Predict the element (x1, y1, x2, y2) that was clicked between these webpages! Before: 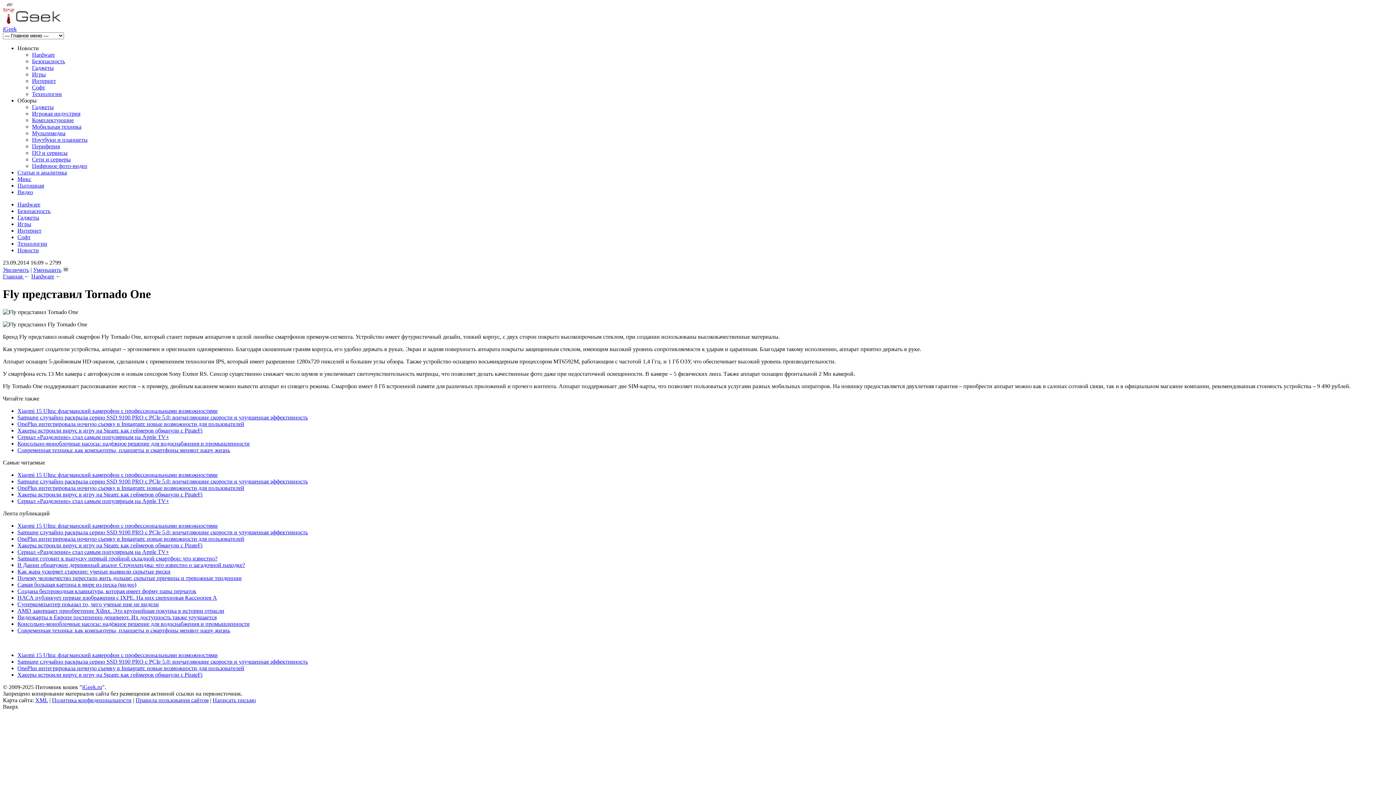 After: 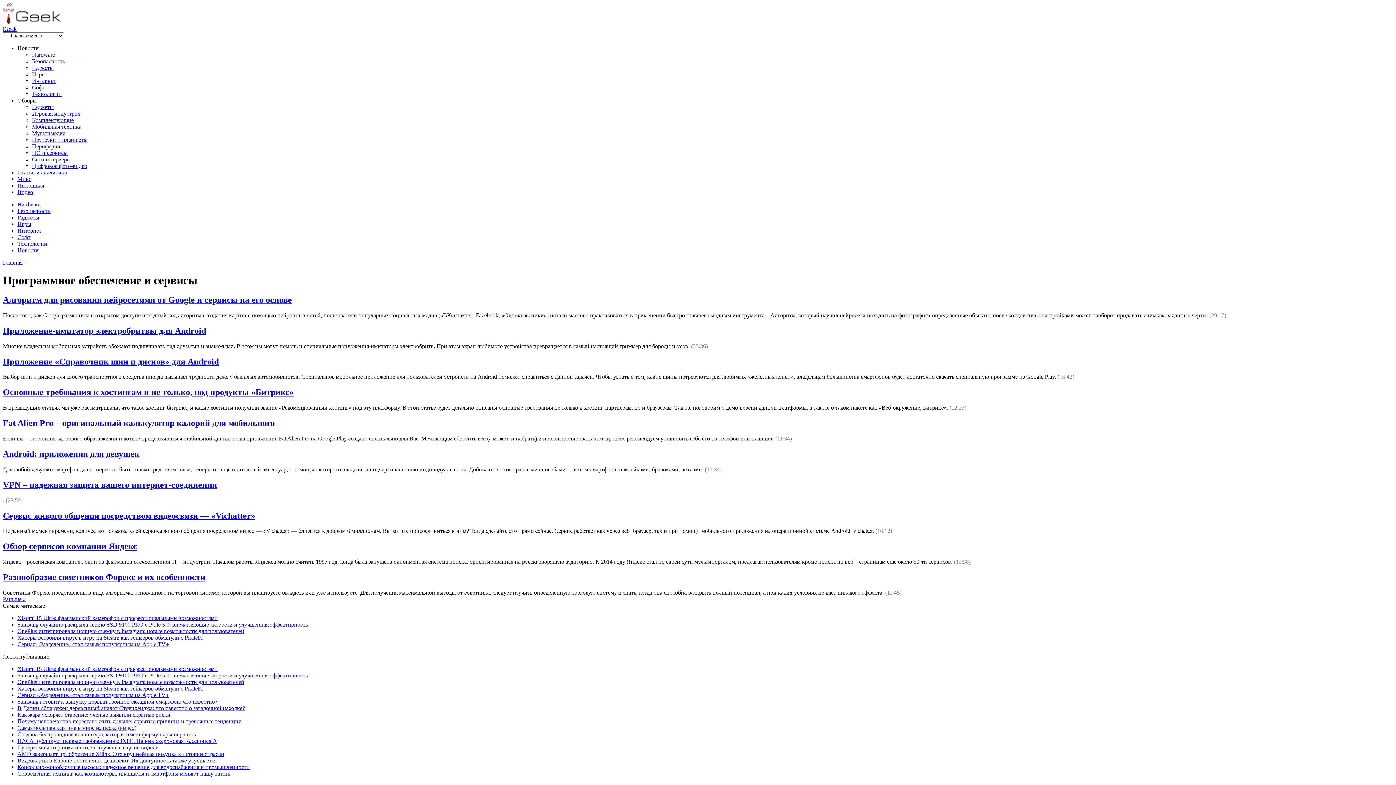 Action: bbox: (32, 149, 67, 156) label: ПО и сервисы